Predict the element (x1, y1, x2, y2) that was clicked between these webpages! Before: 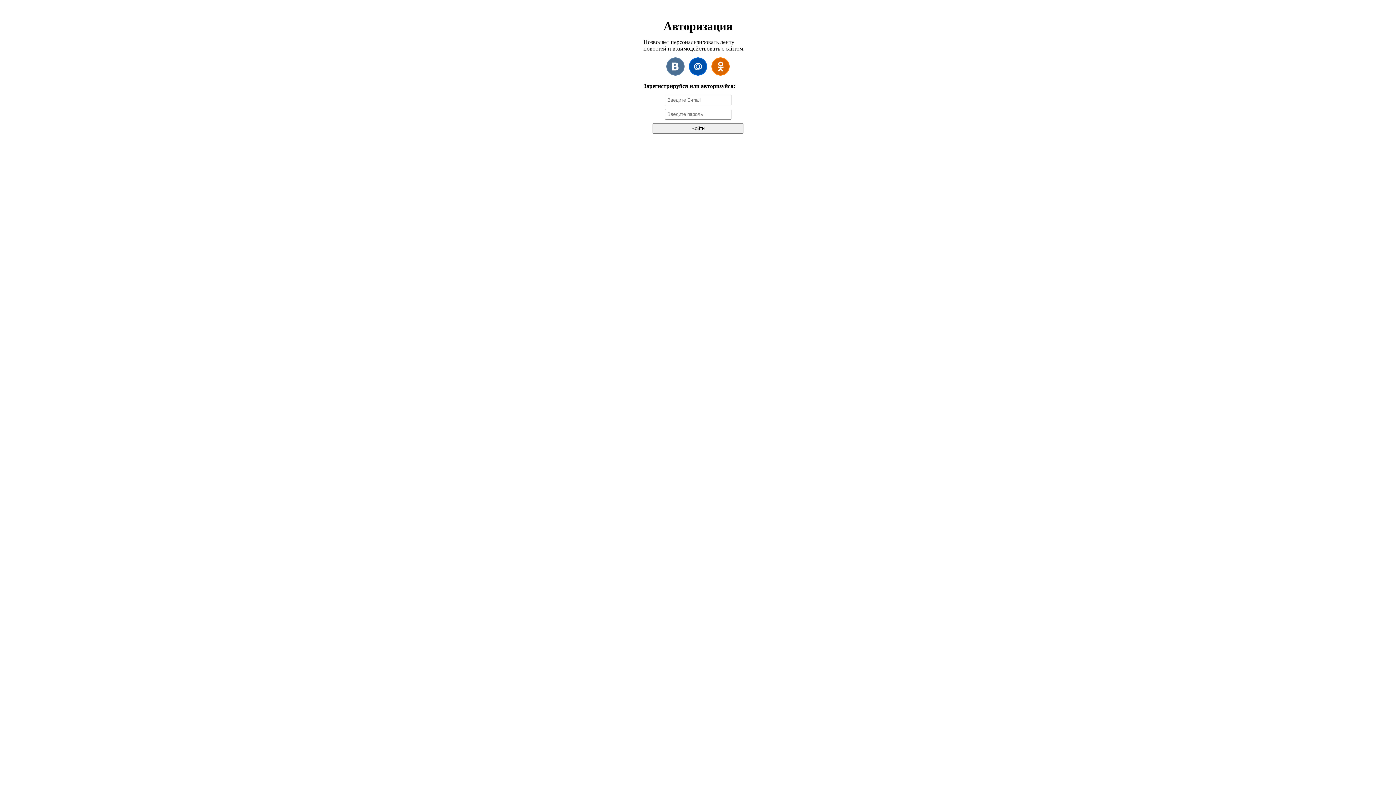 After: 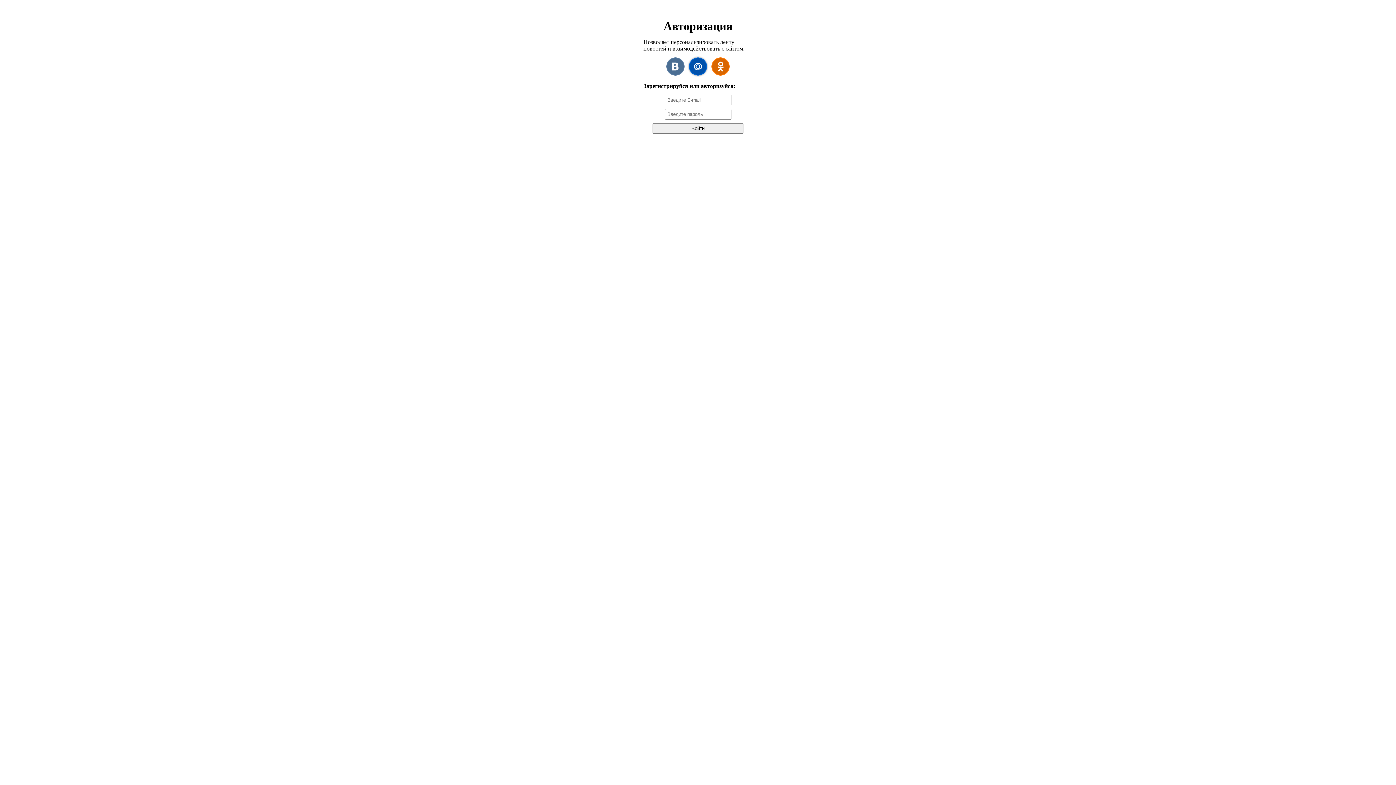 Action: bbox: (687, 57, 708, 75)